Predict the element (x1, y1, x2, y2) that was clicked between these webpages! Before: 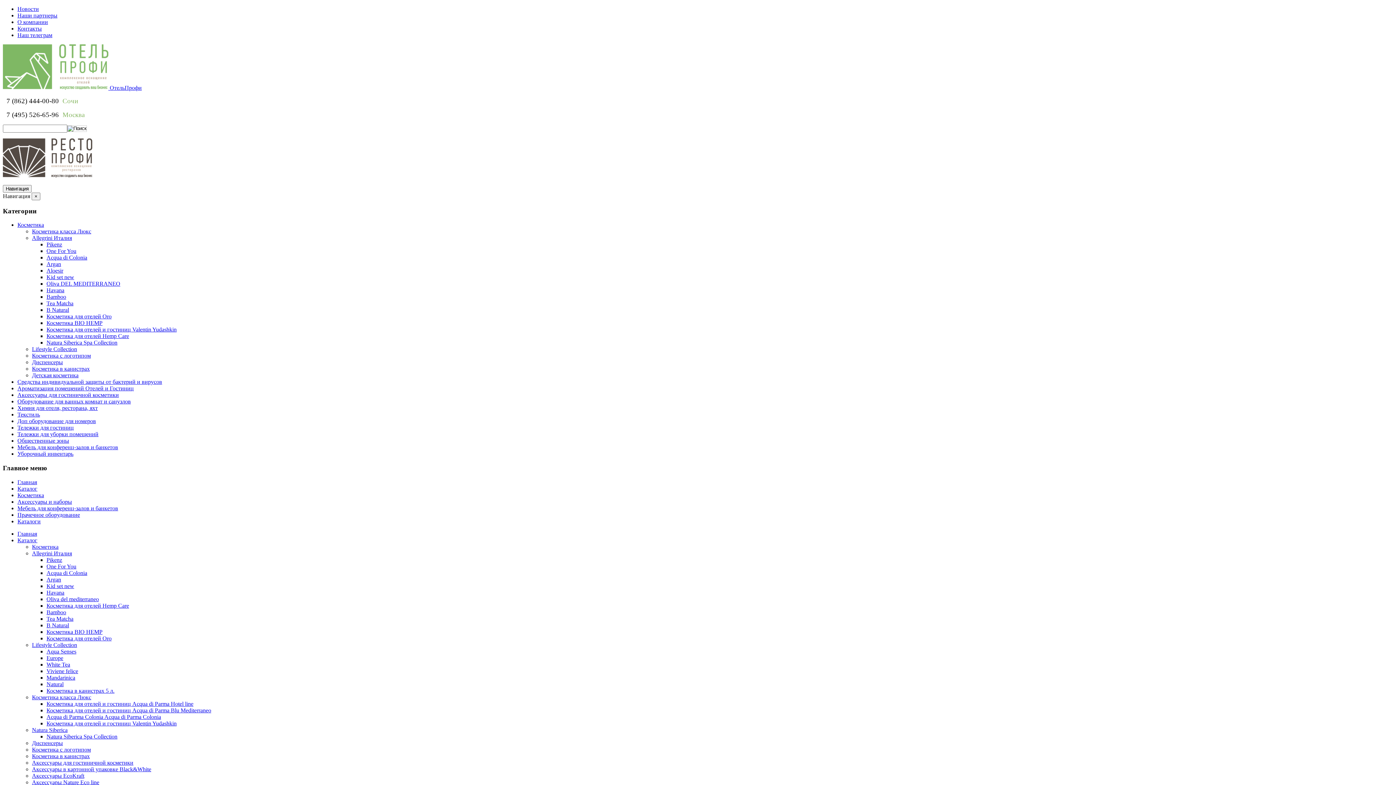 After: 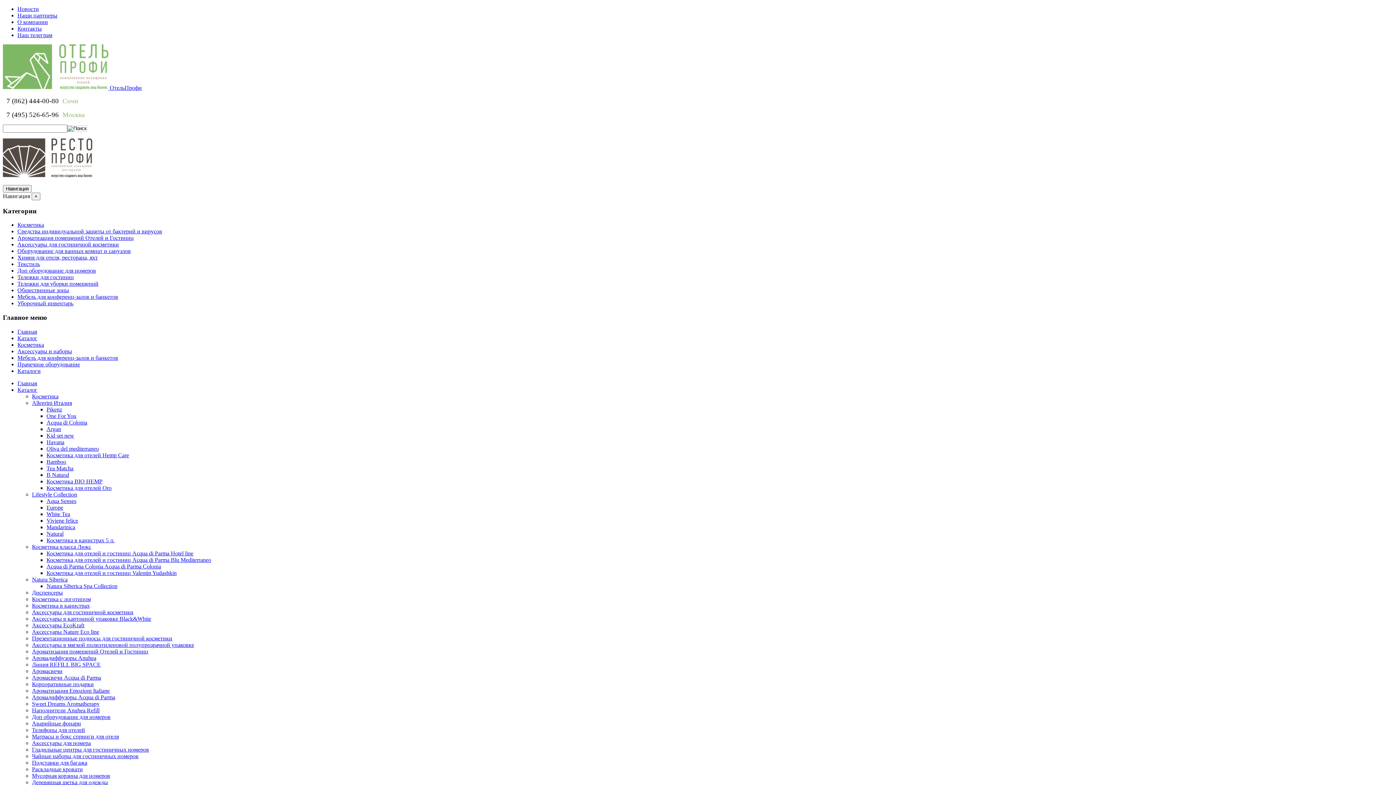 Action: bbox: (17, 379, 162, 385) label: Средства индивидуальной защиты от бактерий и вирусов